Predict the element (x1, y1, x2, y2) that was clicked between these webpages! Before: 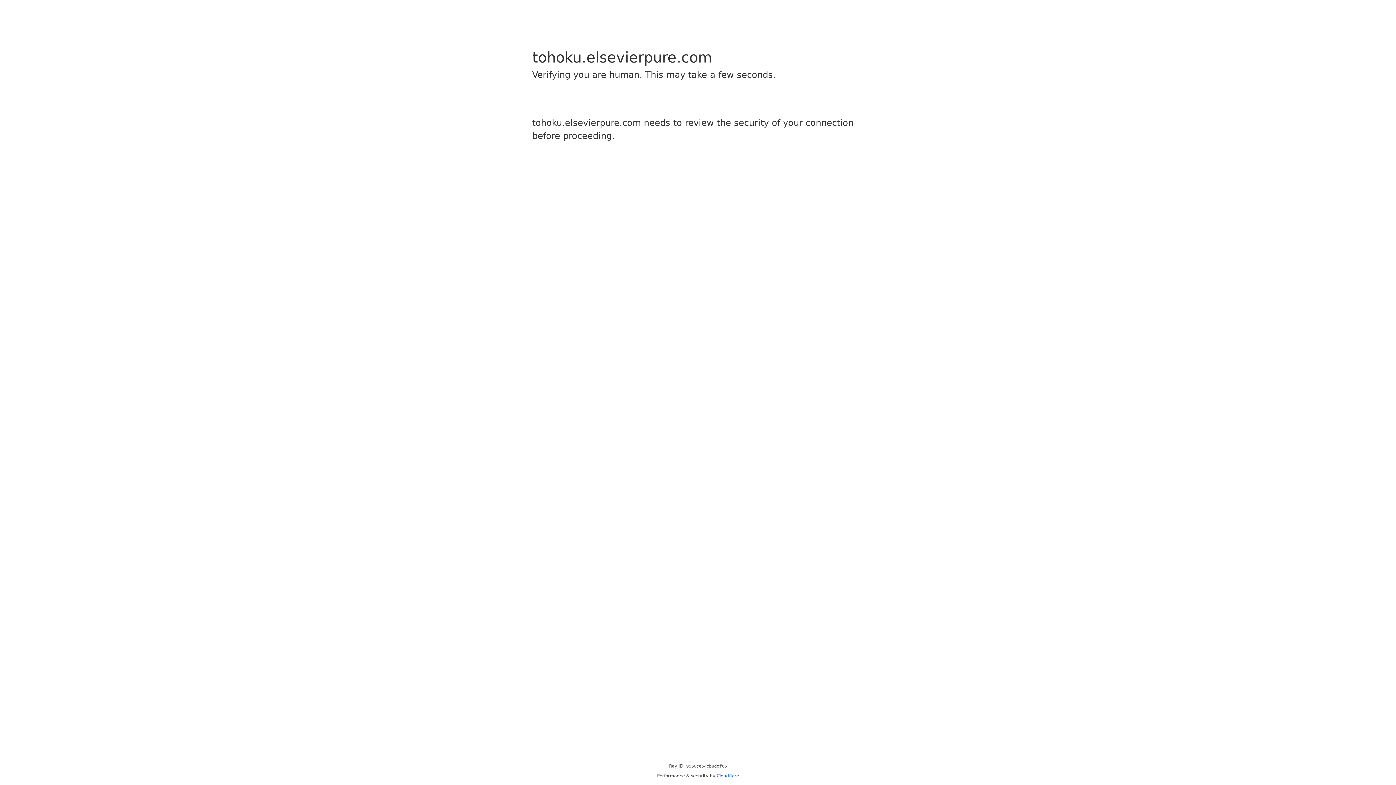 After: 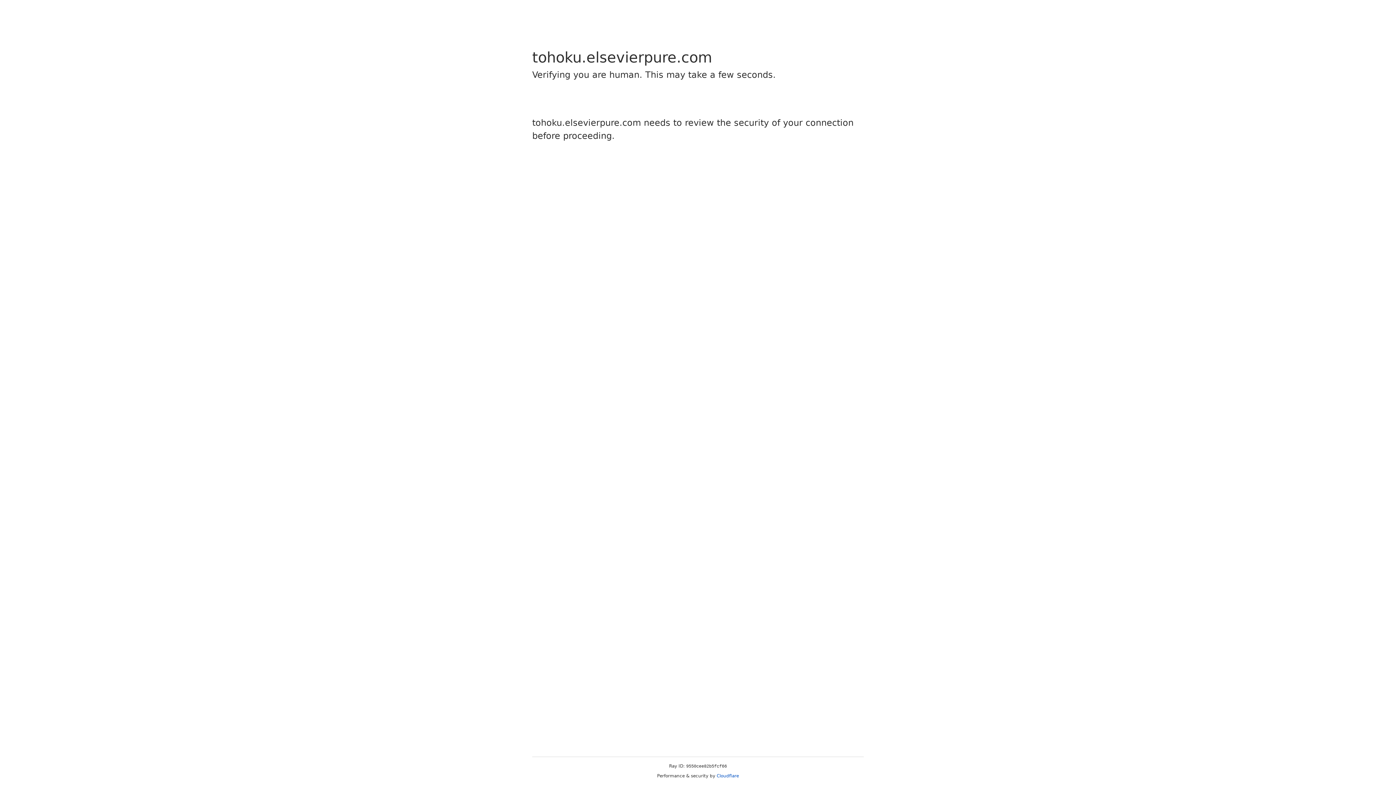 Action: label: Cloudflare bbox: (716, 773, 739, 778)